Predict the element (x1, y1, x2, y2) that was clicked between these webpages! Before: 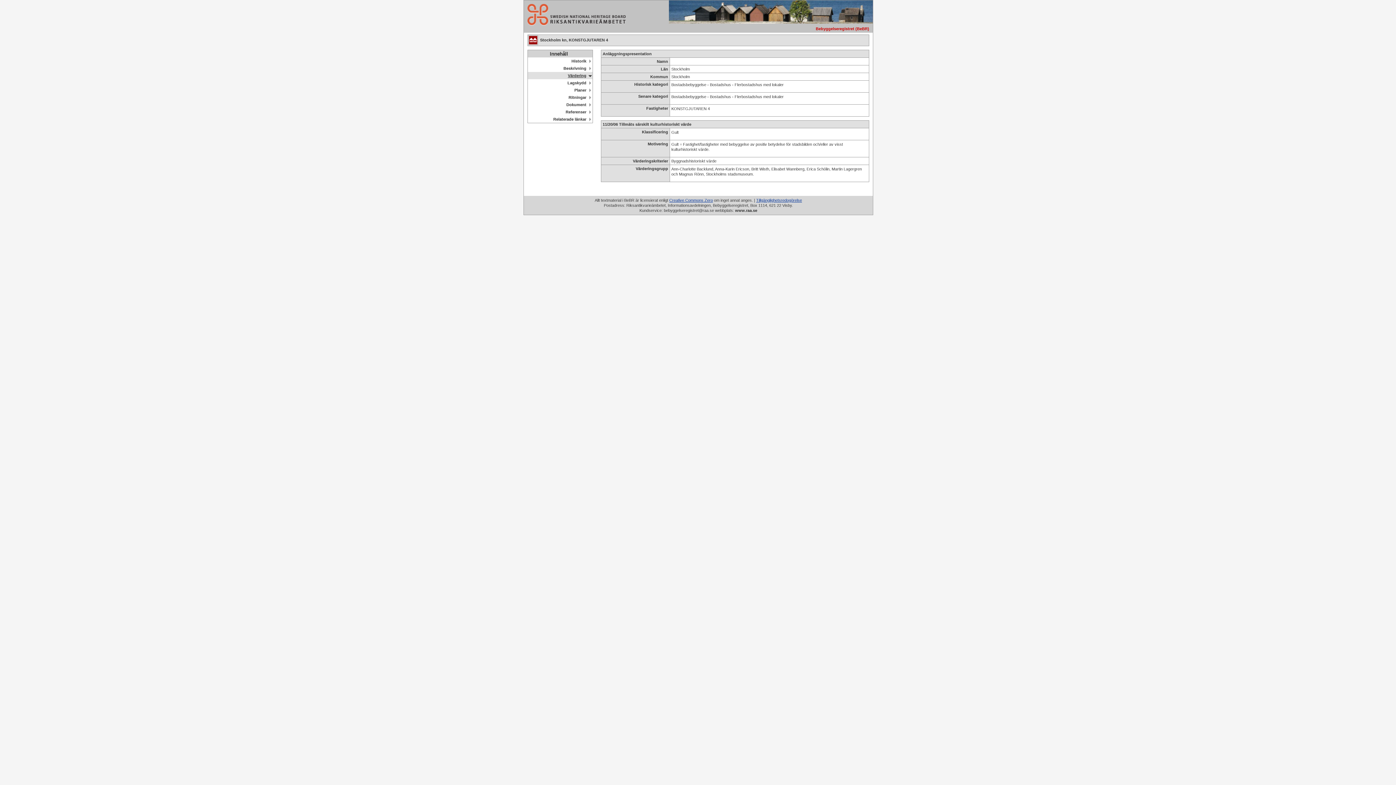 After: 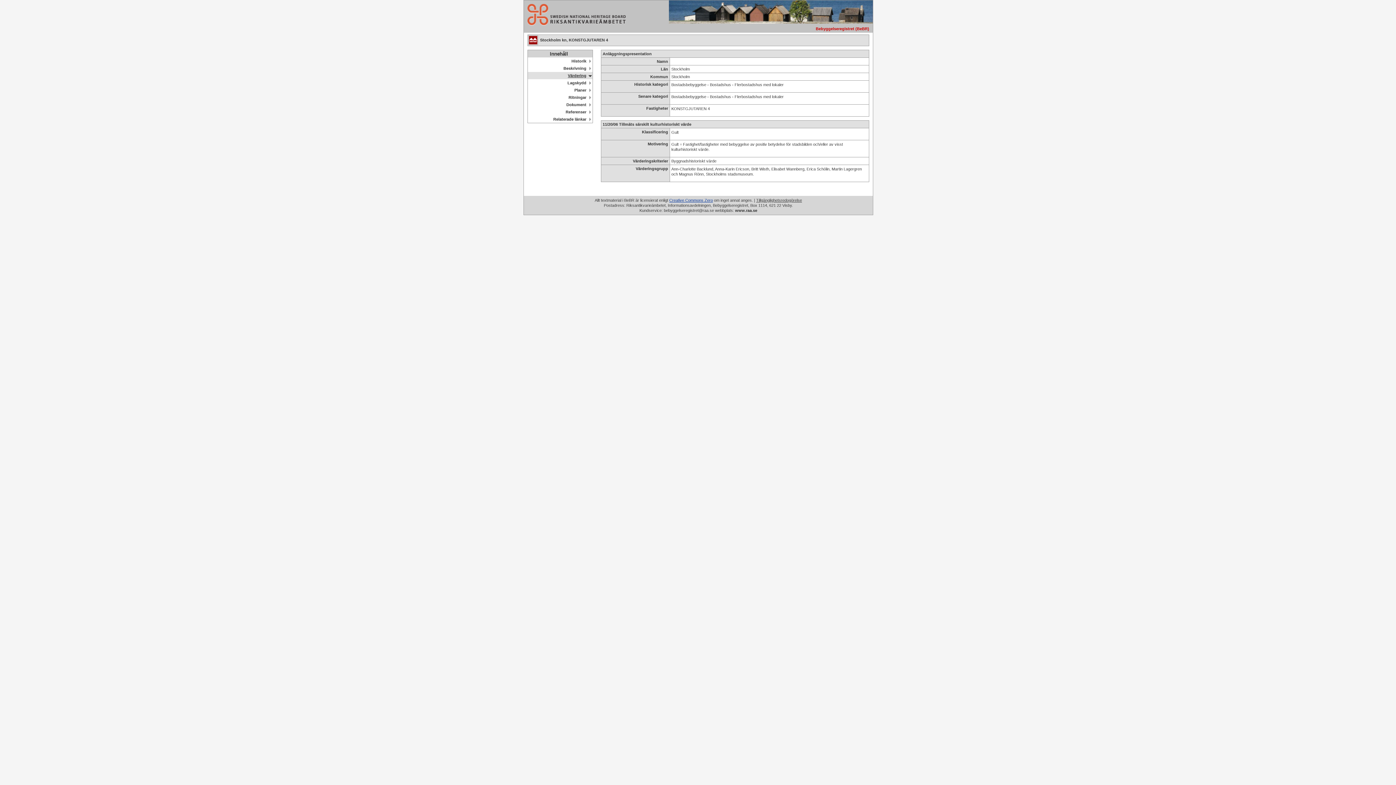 Action: label: Tillgänglighetsredogörelse bbox: (756, 198, 802, 202)